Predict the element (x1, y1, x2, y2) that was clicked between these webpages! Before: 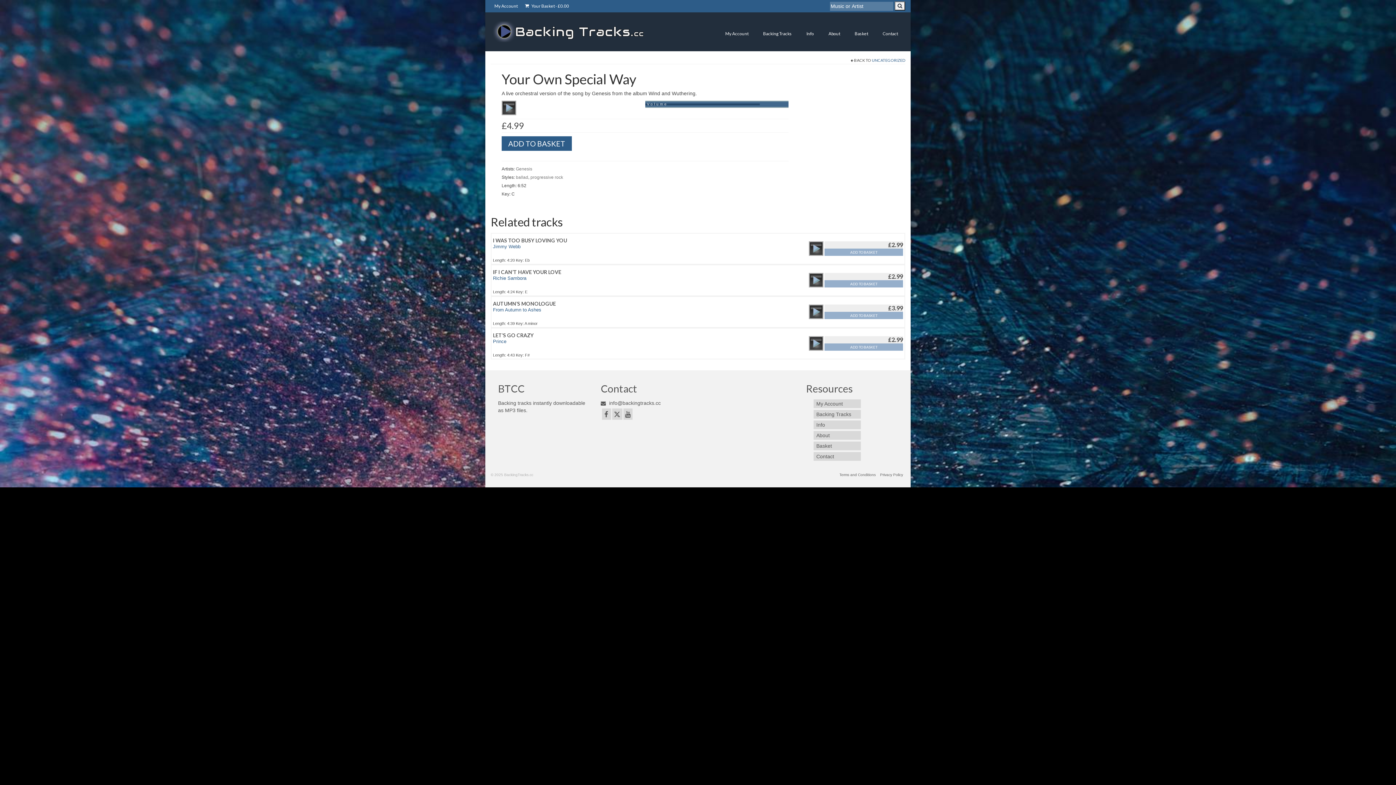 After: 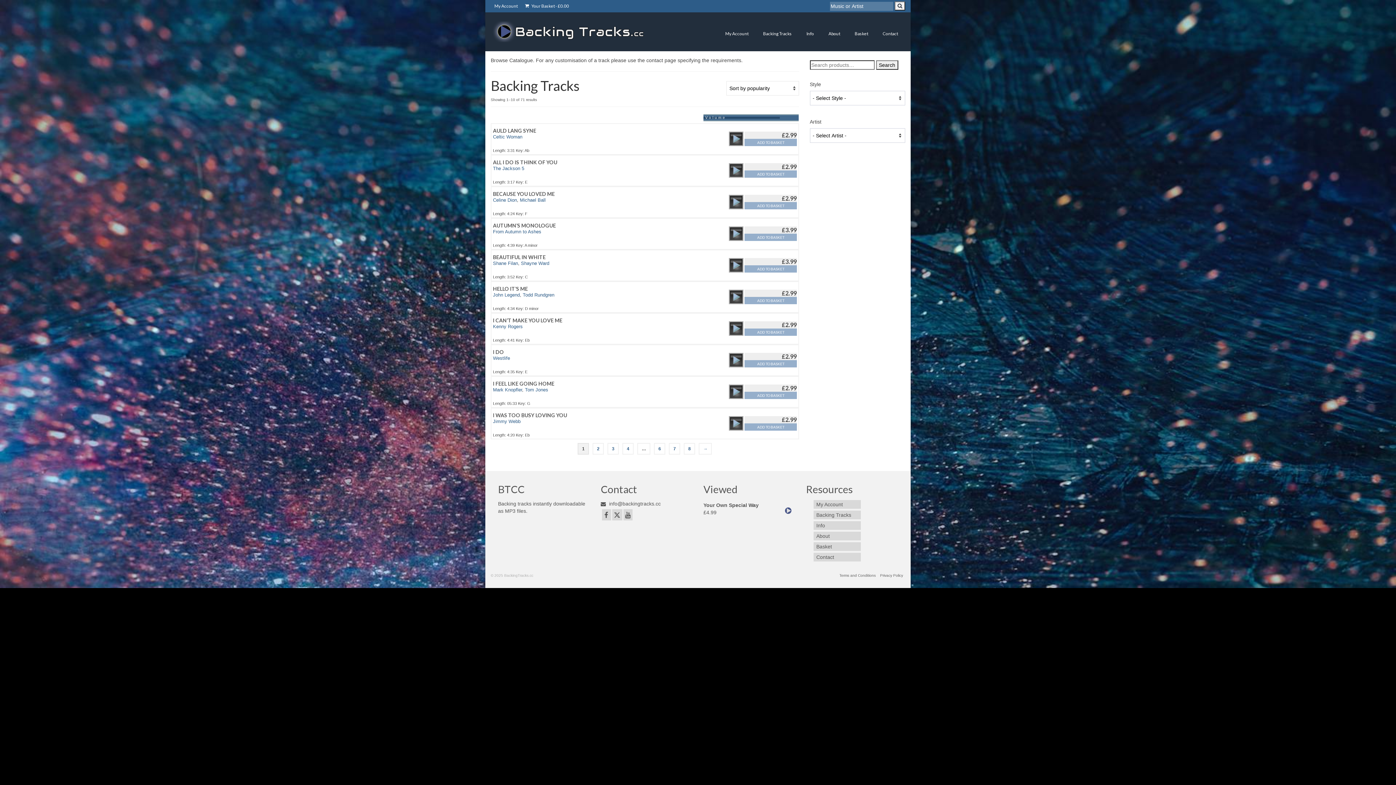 Action: bbox: (516, 174, 528, 180) label: ballad